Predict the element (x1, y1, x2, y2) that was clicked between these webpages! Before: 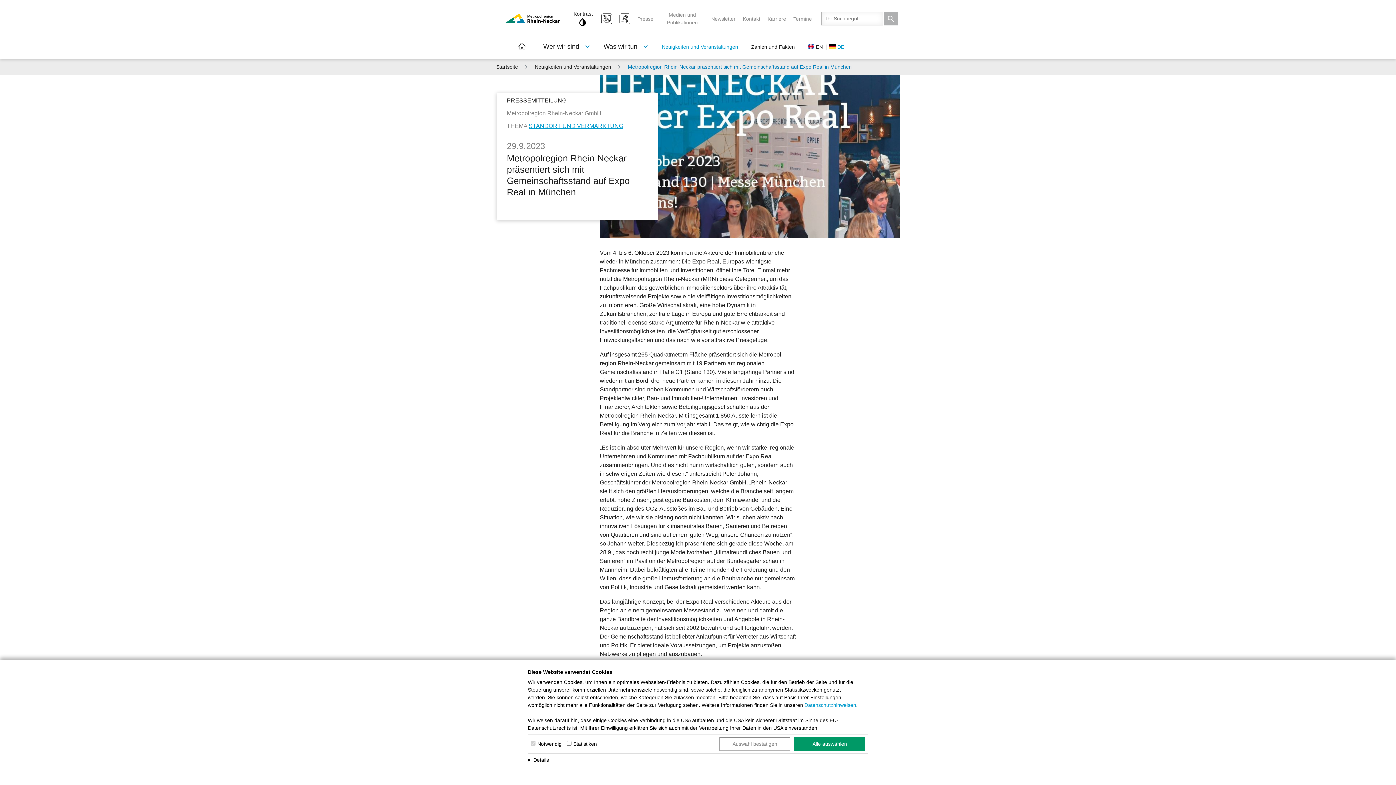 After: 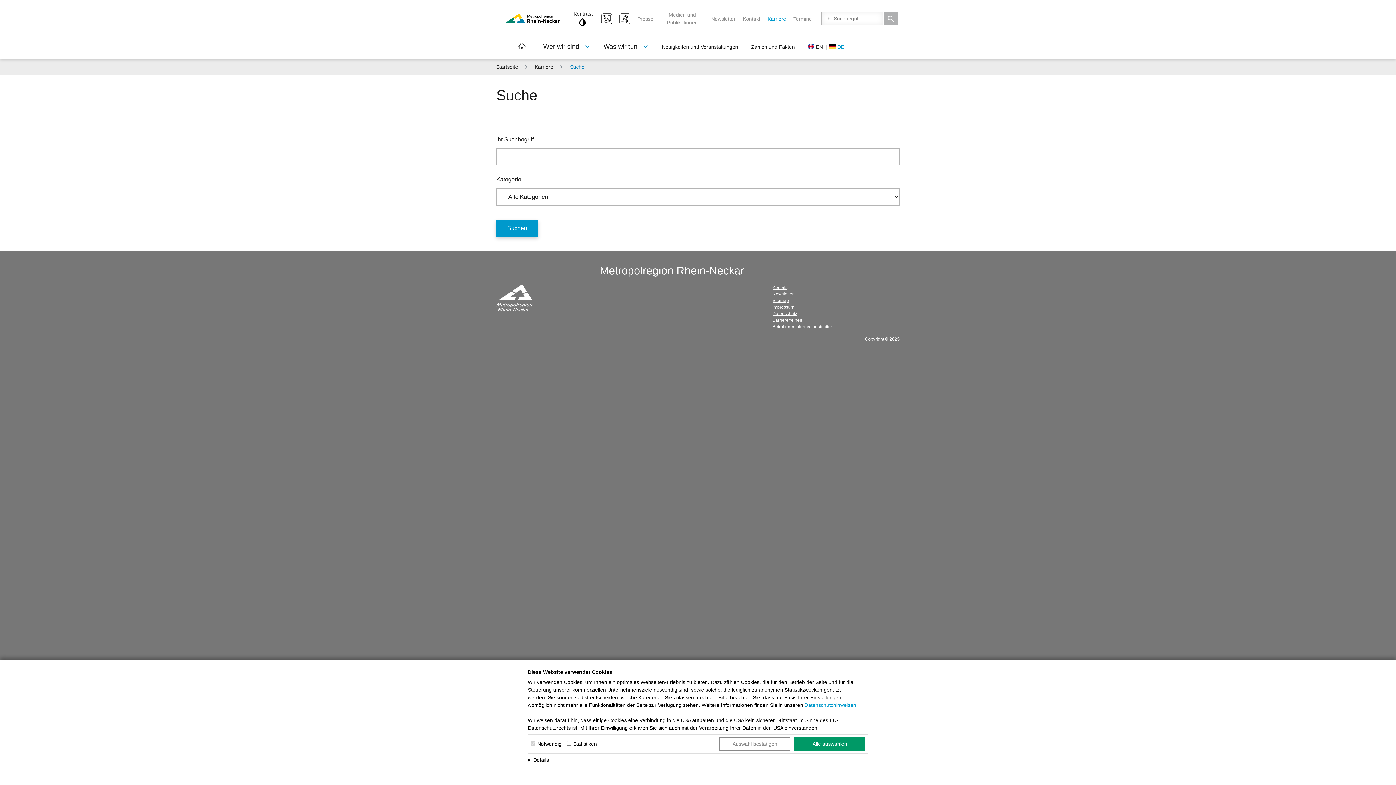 Action: bbox: (883, 11, 898, 25)